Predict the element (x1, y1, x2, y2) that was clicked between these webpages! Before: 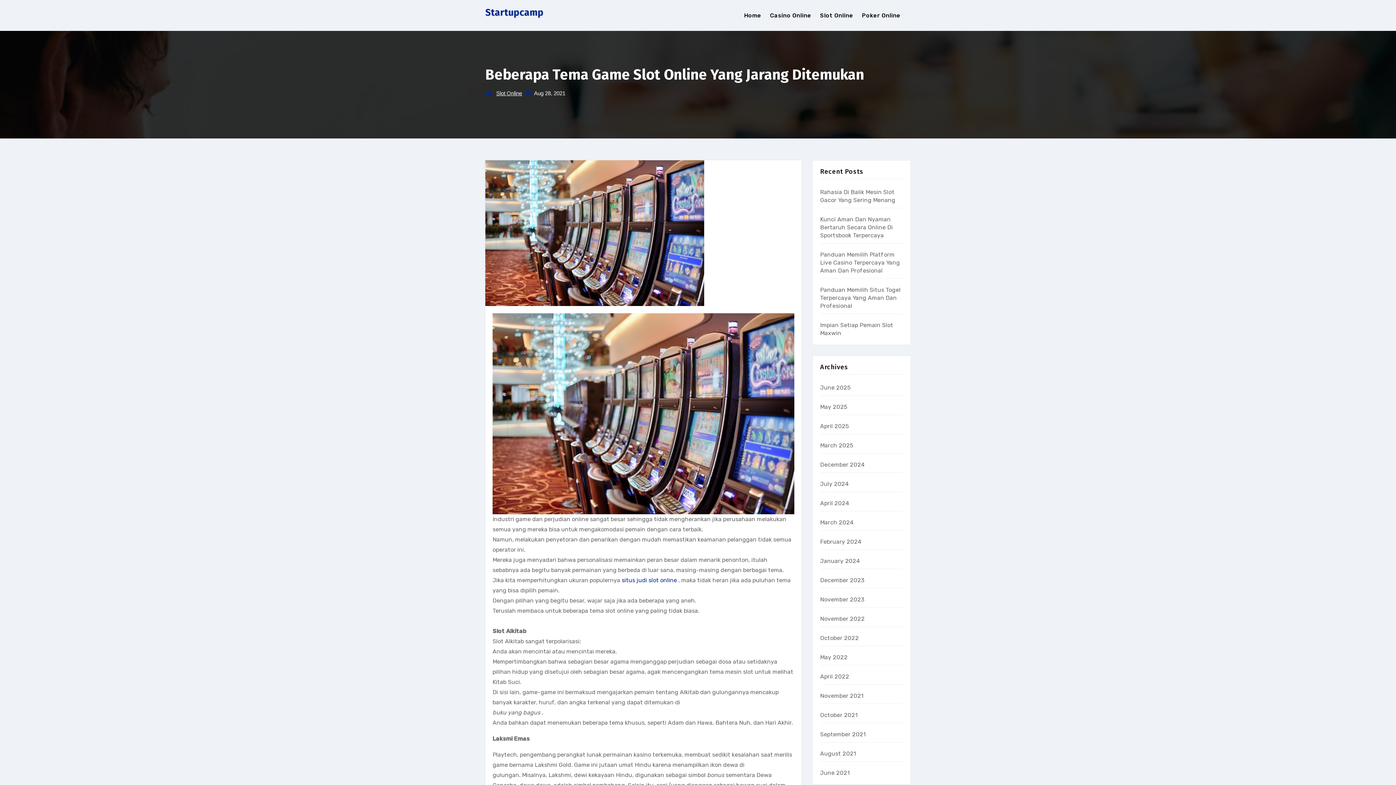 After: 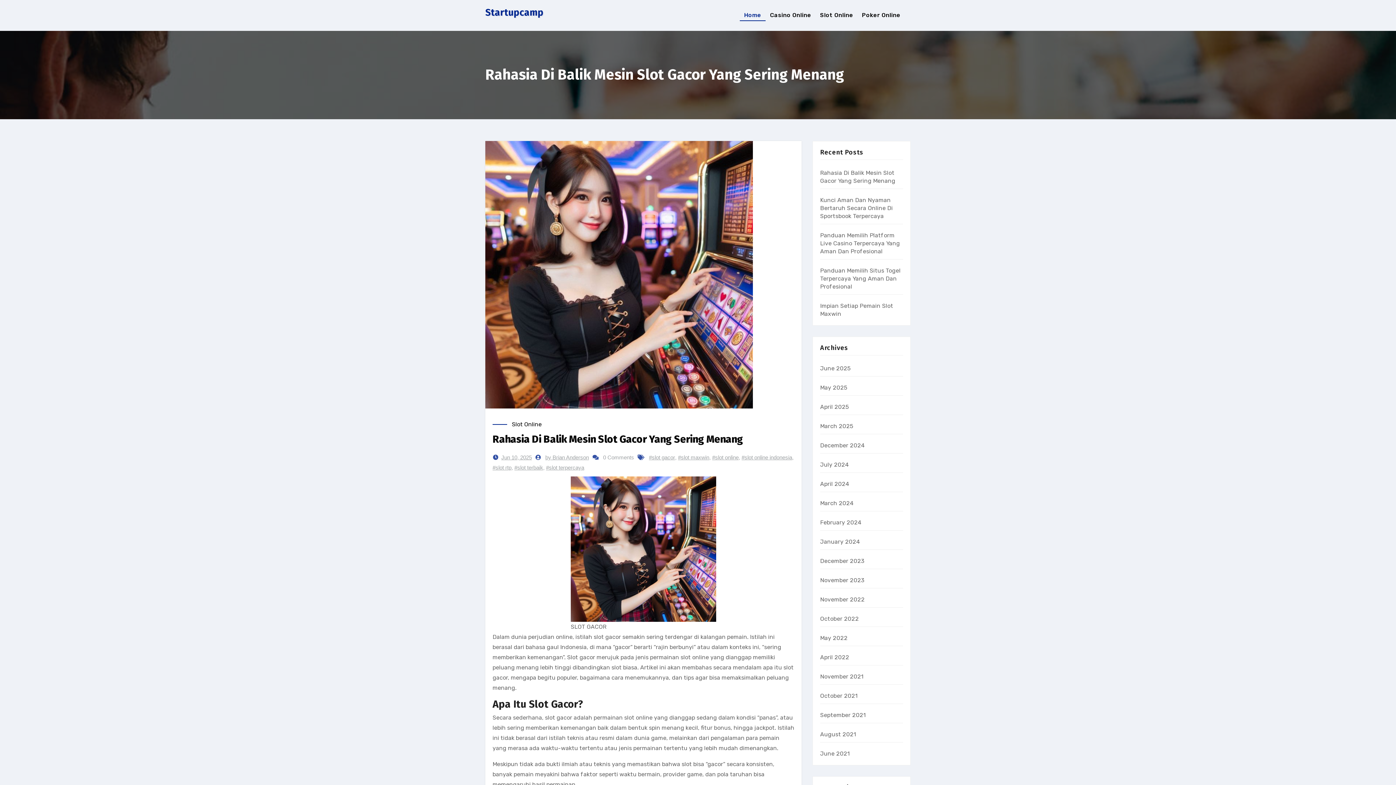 Action: bbox: (820, 500, 849, 506) label: April 2024